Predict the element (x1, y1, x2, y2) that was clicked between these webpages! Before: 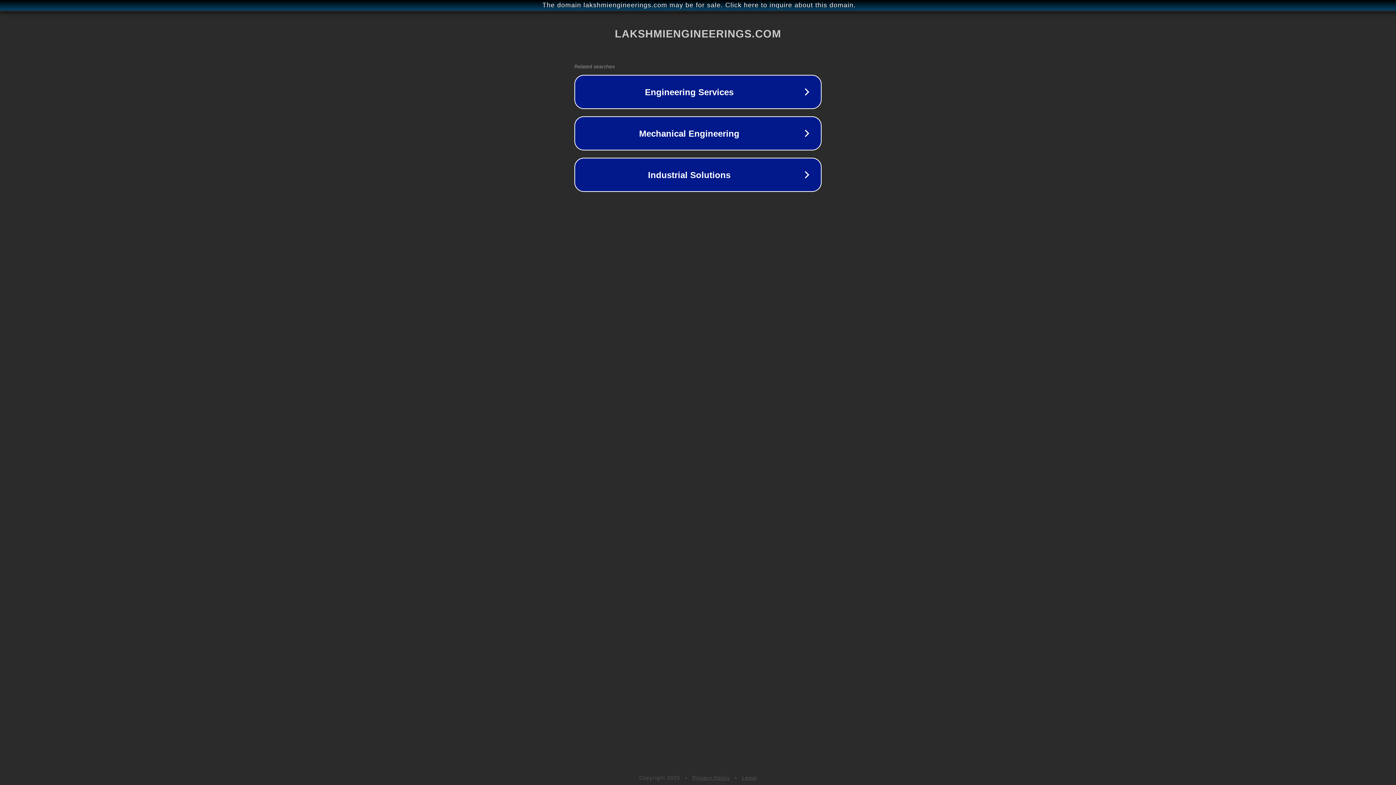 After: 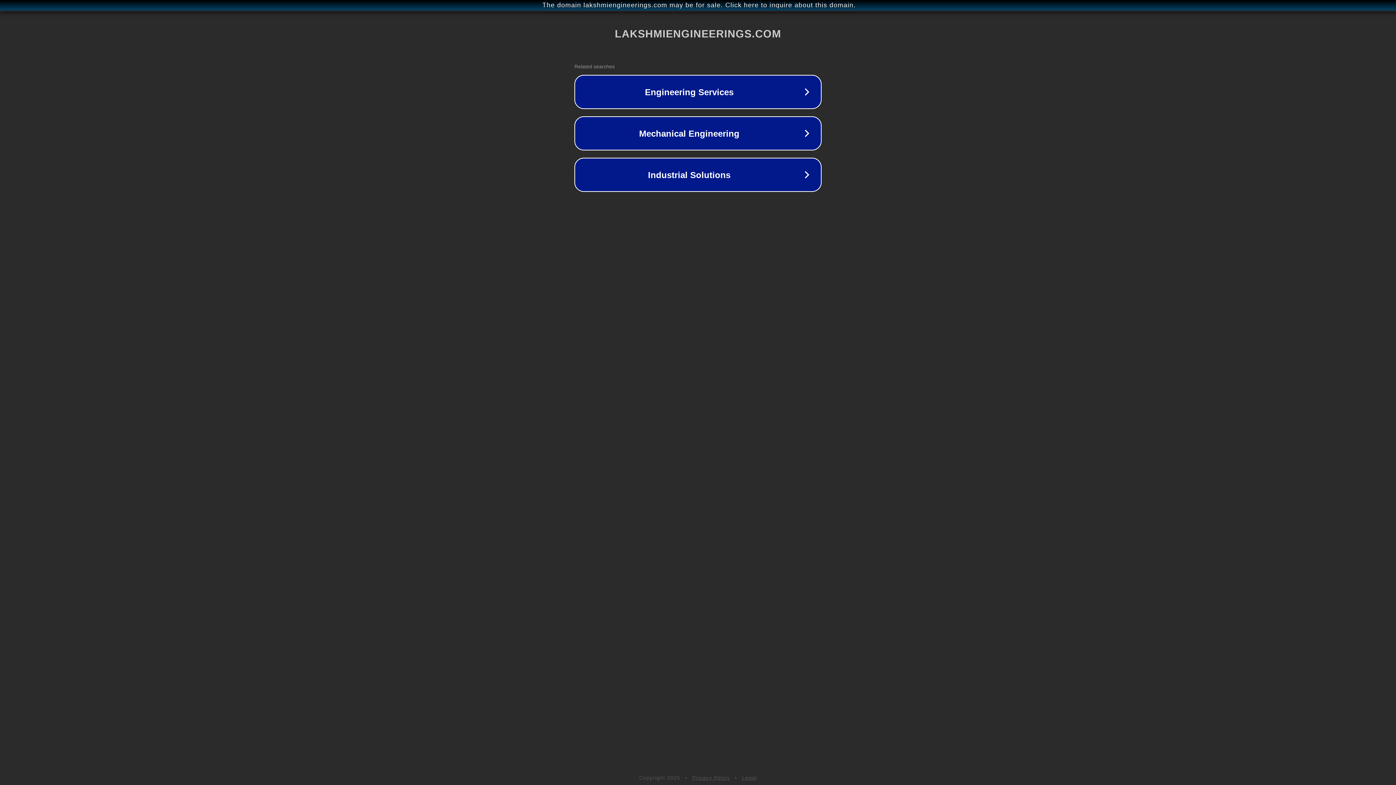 Action: label: Legal bbox: (742, 775, 757, 781)